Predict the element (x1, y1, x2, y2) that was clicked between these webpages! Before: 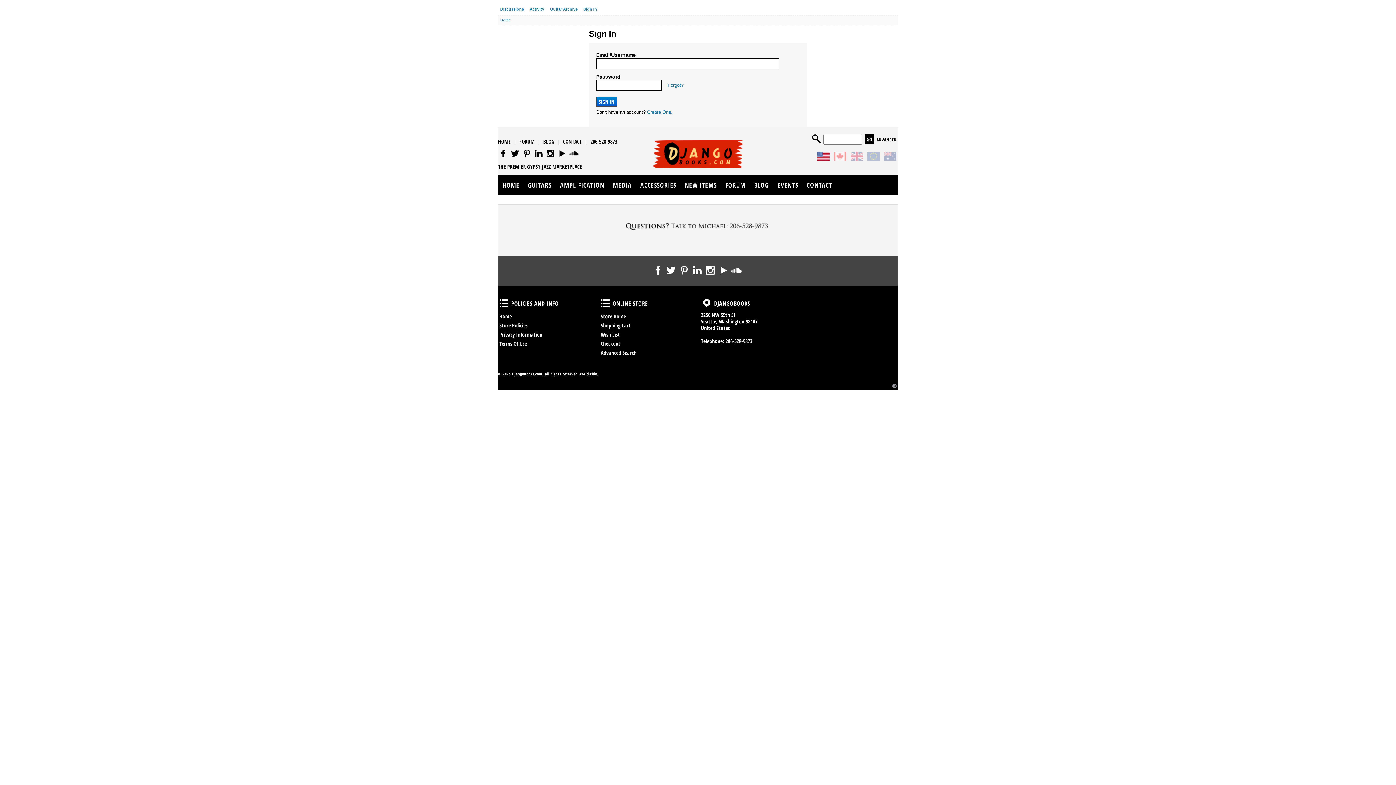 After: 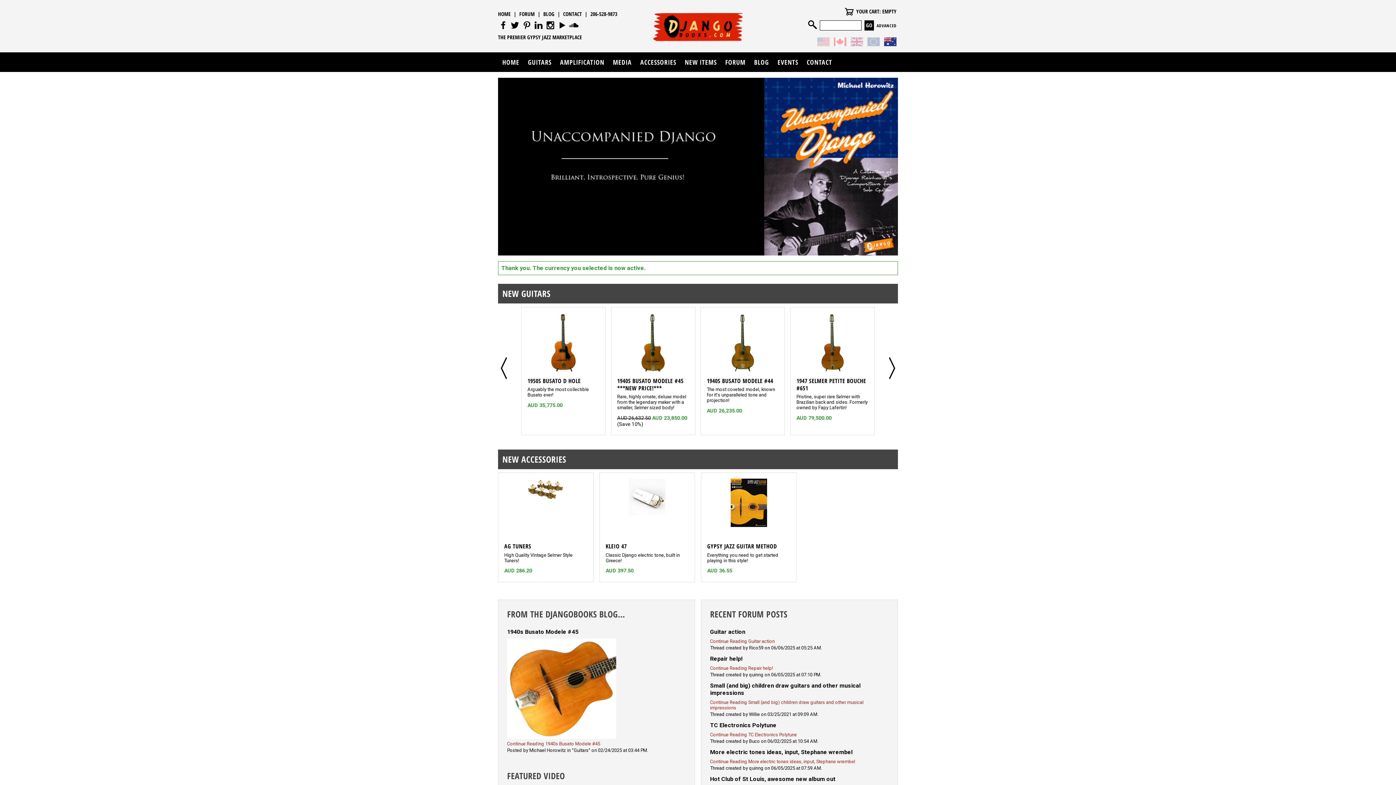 Action: bbox: (884, 151, 896, 162)